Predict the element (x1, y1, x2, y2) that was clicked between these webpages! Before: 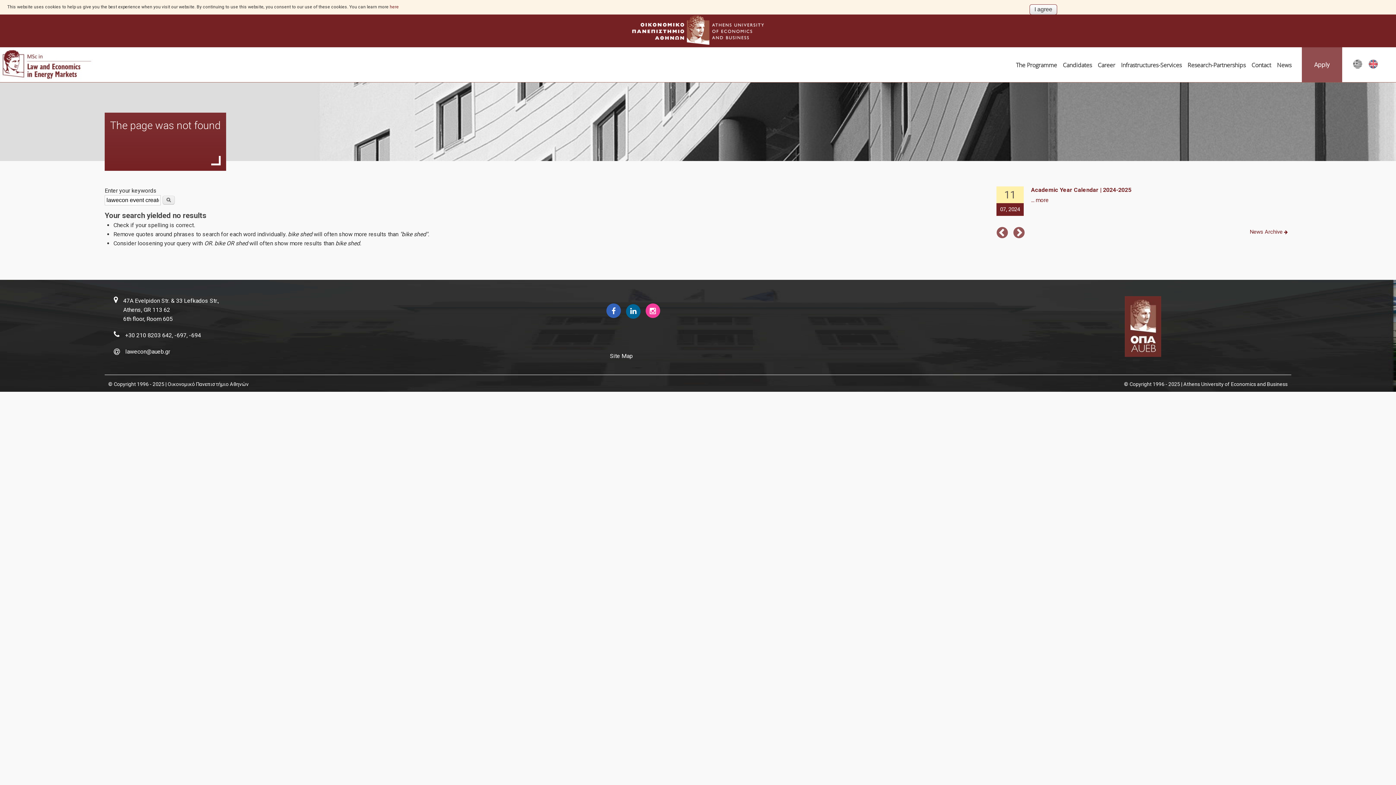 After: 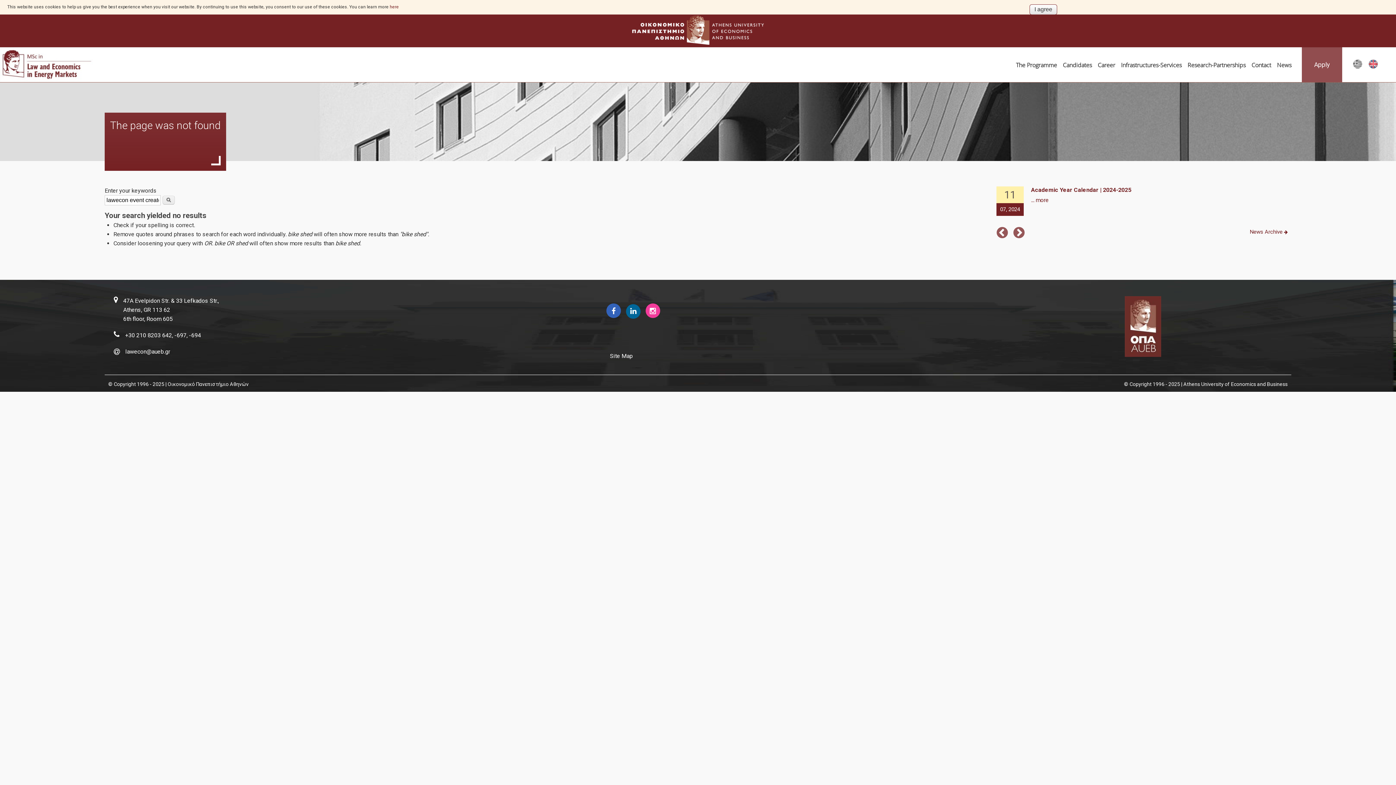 Action: bbox: (1366, 60, 1380, 73)